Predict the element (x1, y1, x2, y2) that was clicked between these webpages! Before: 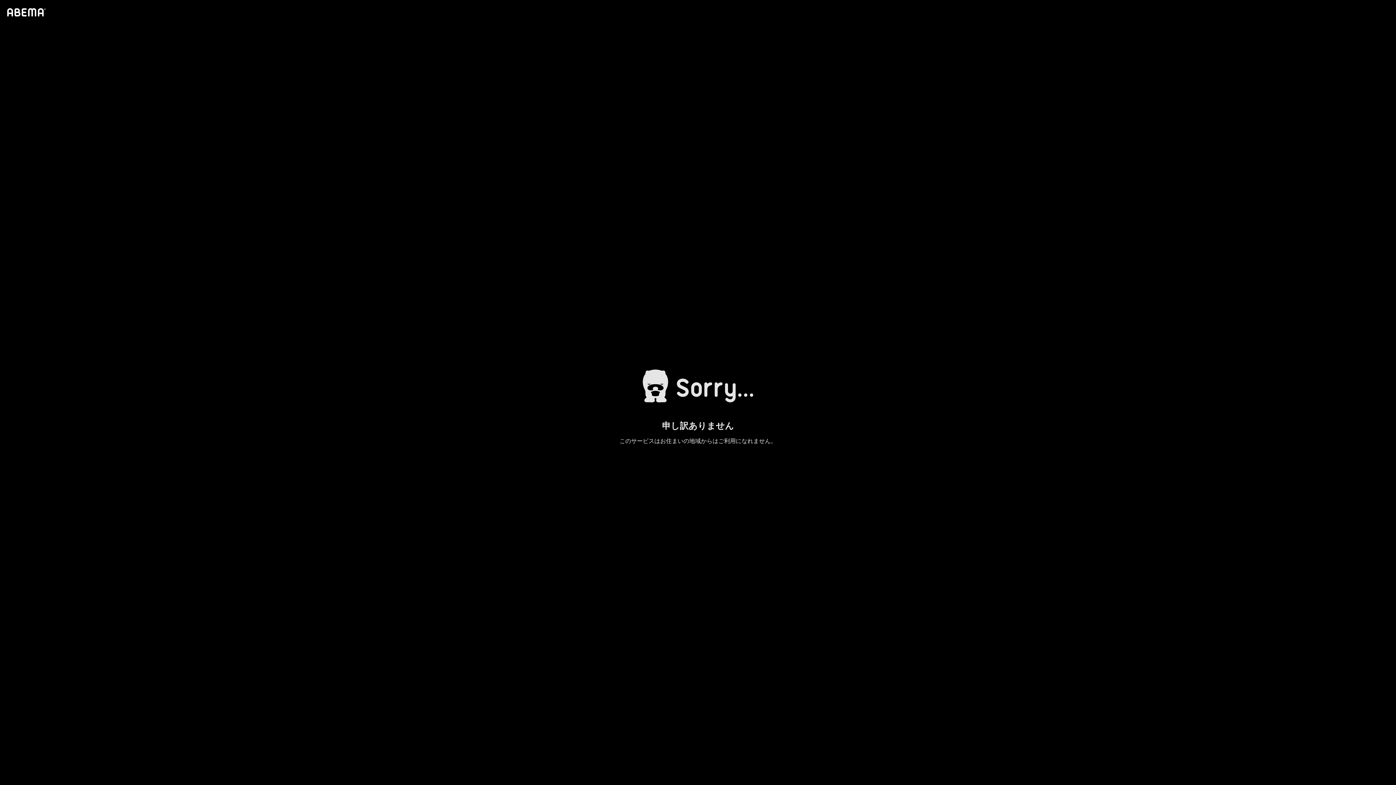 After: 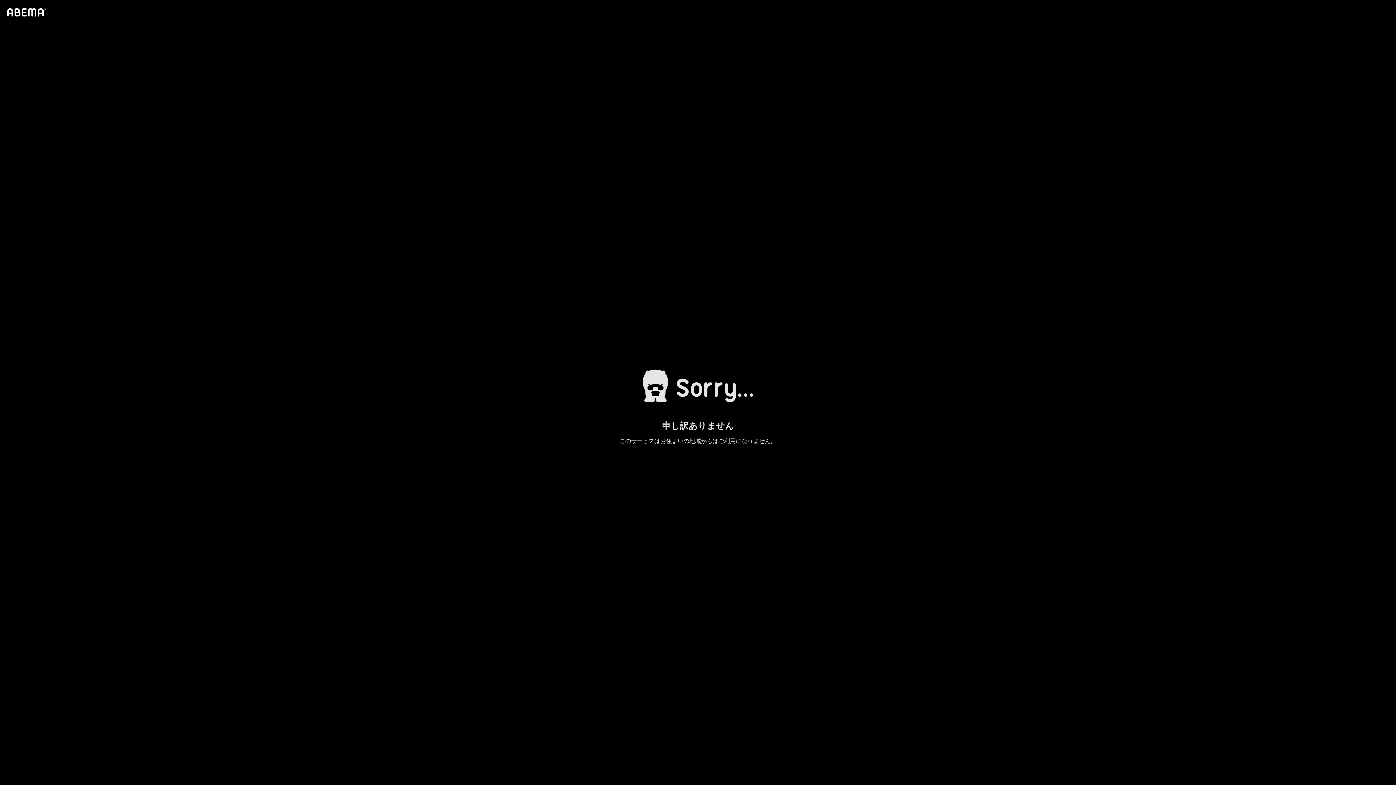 Action: bbox: (4, 1, 46, 23)